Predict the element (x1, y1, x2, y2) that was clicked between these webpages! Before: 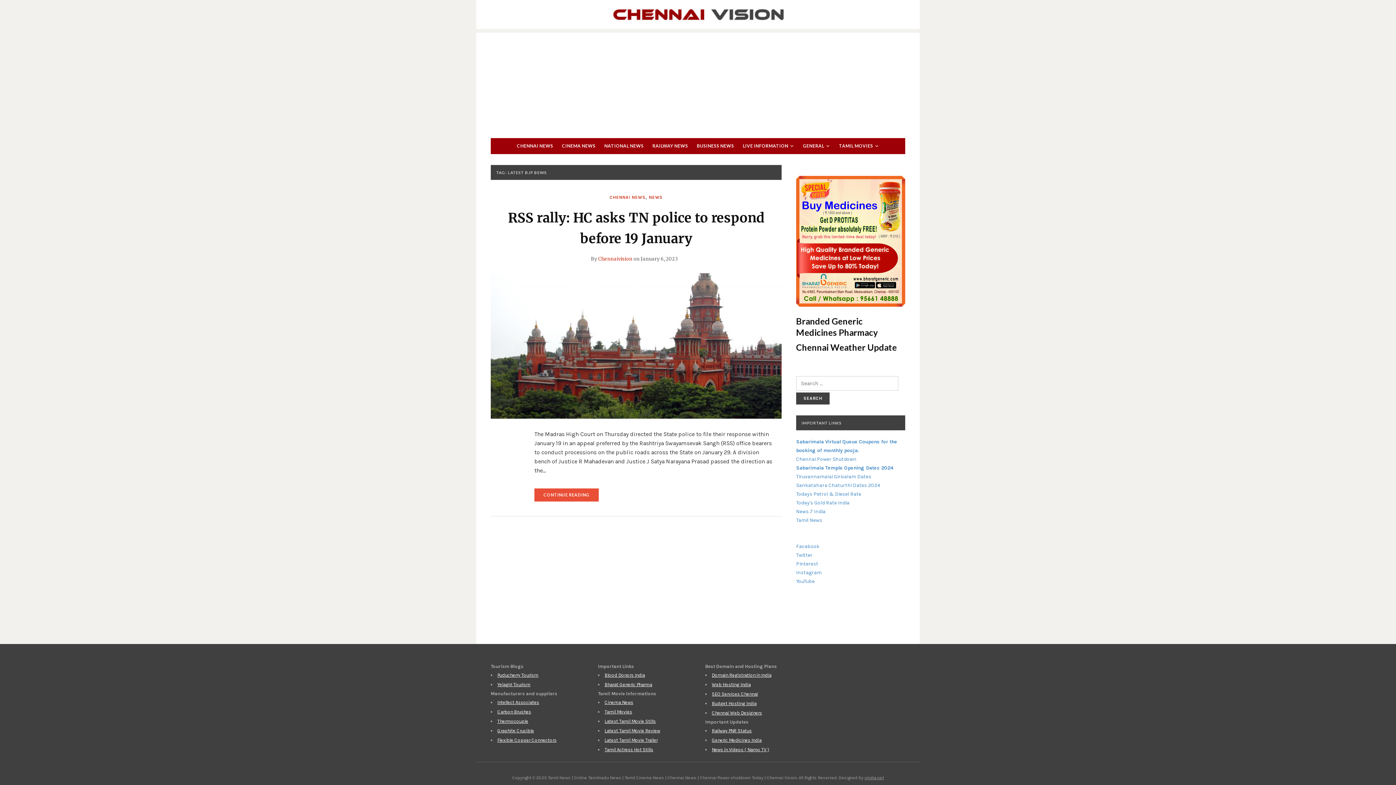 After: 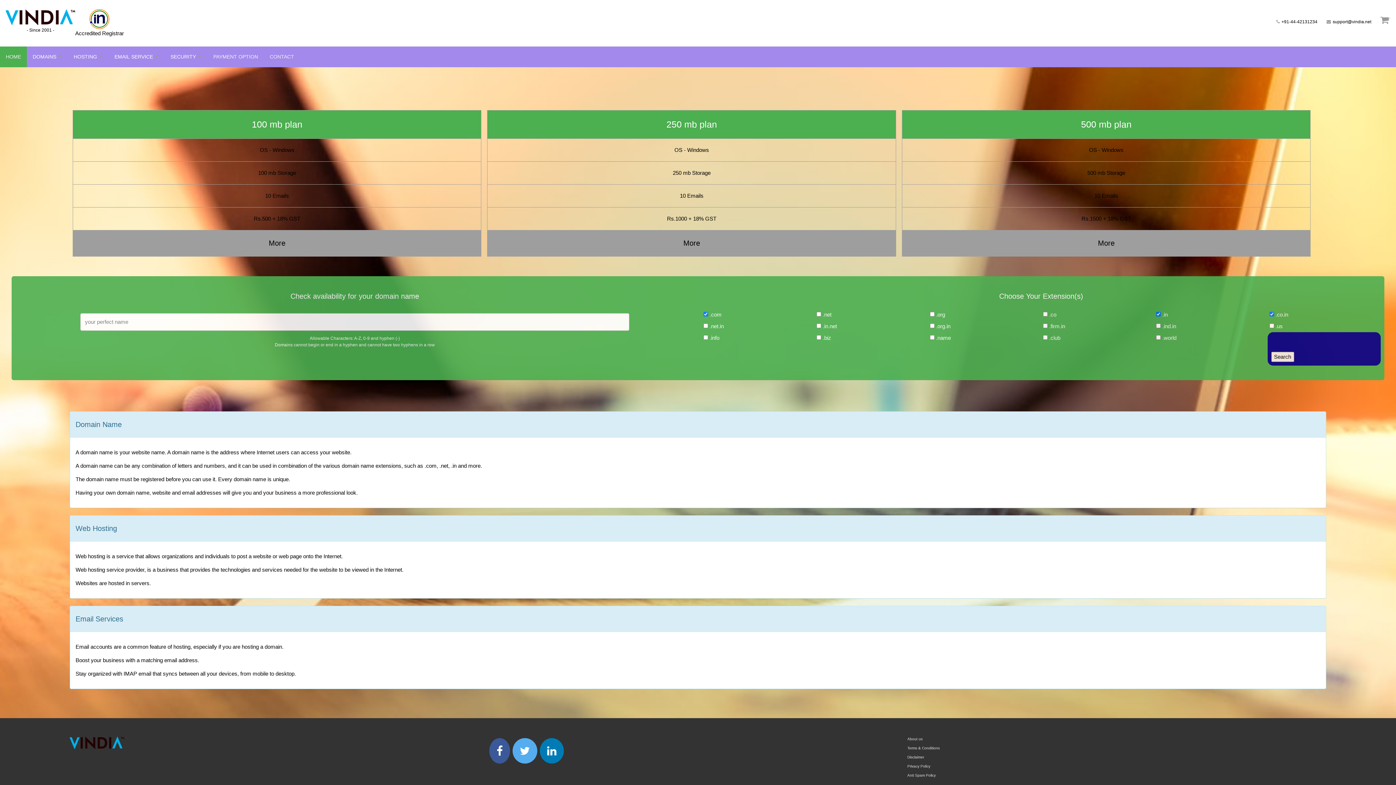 Action: label: vindia.net bbox: (864, 775, 884, 780)